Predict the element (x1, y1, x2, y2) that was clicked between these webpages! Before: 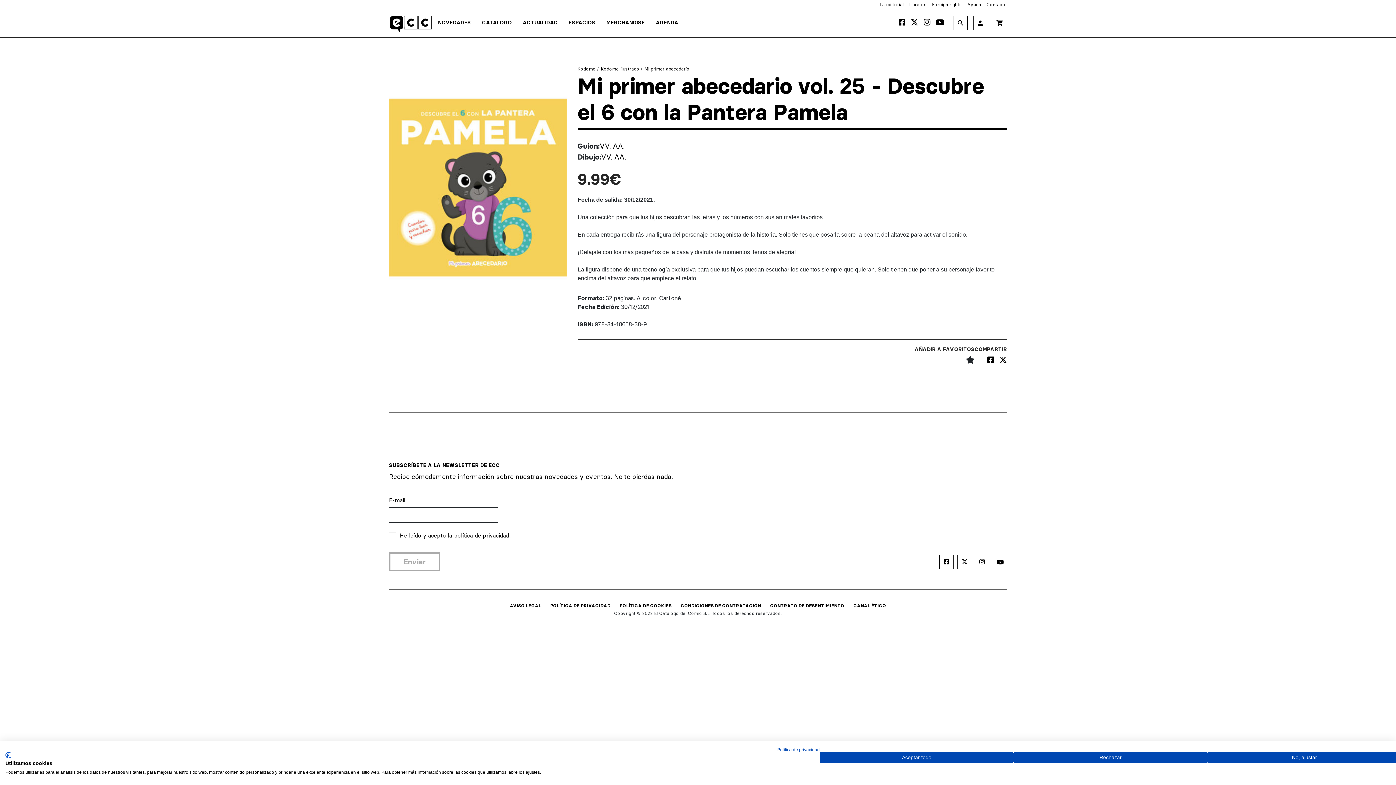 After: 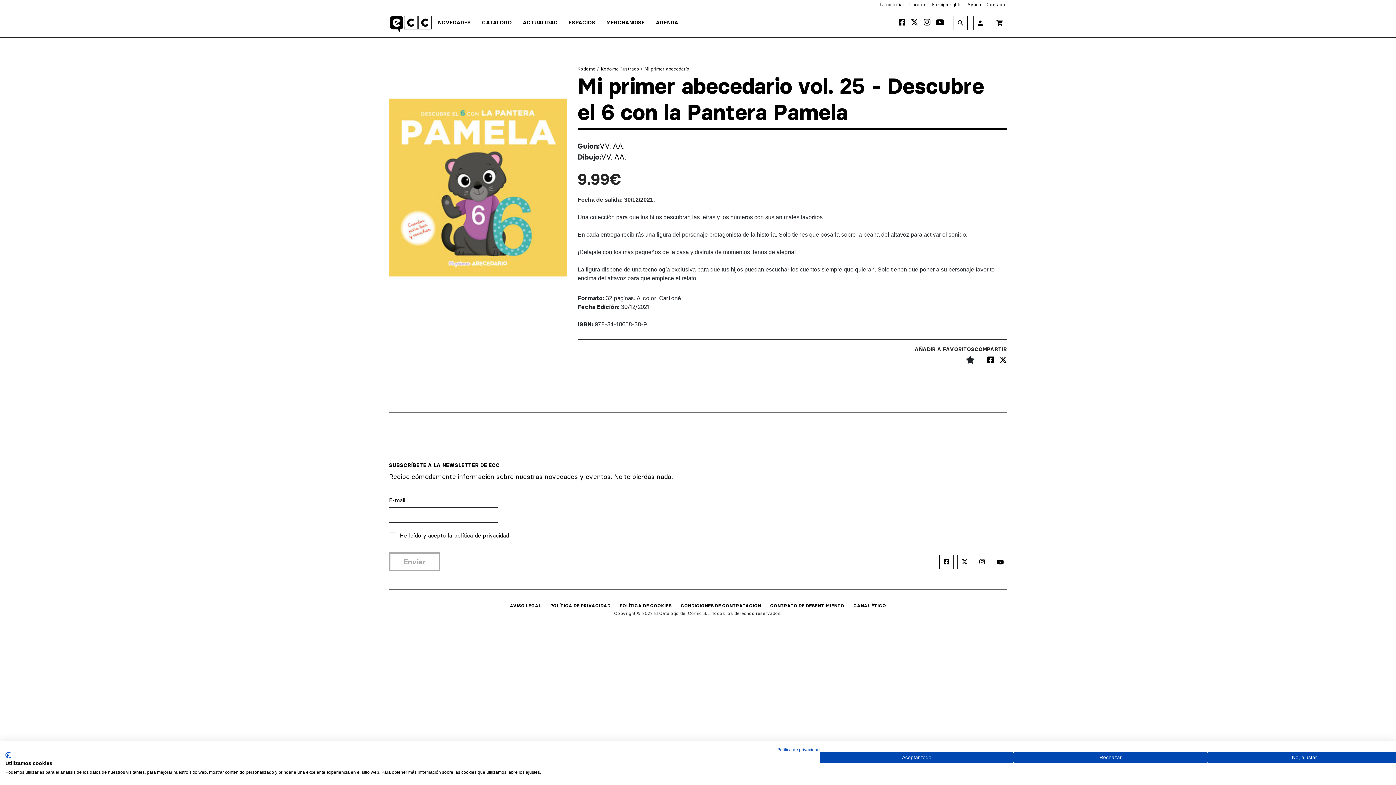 Action: bbox: (930, 20, 944, 26)